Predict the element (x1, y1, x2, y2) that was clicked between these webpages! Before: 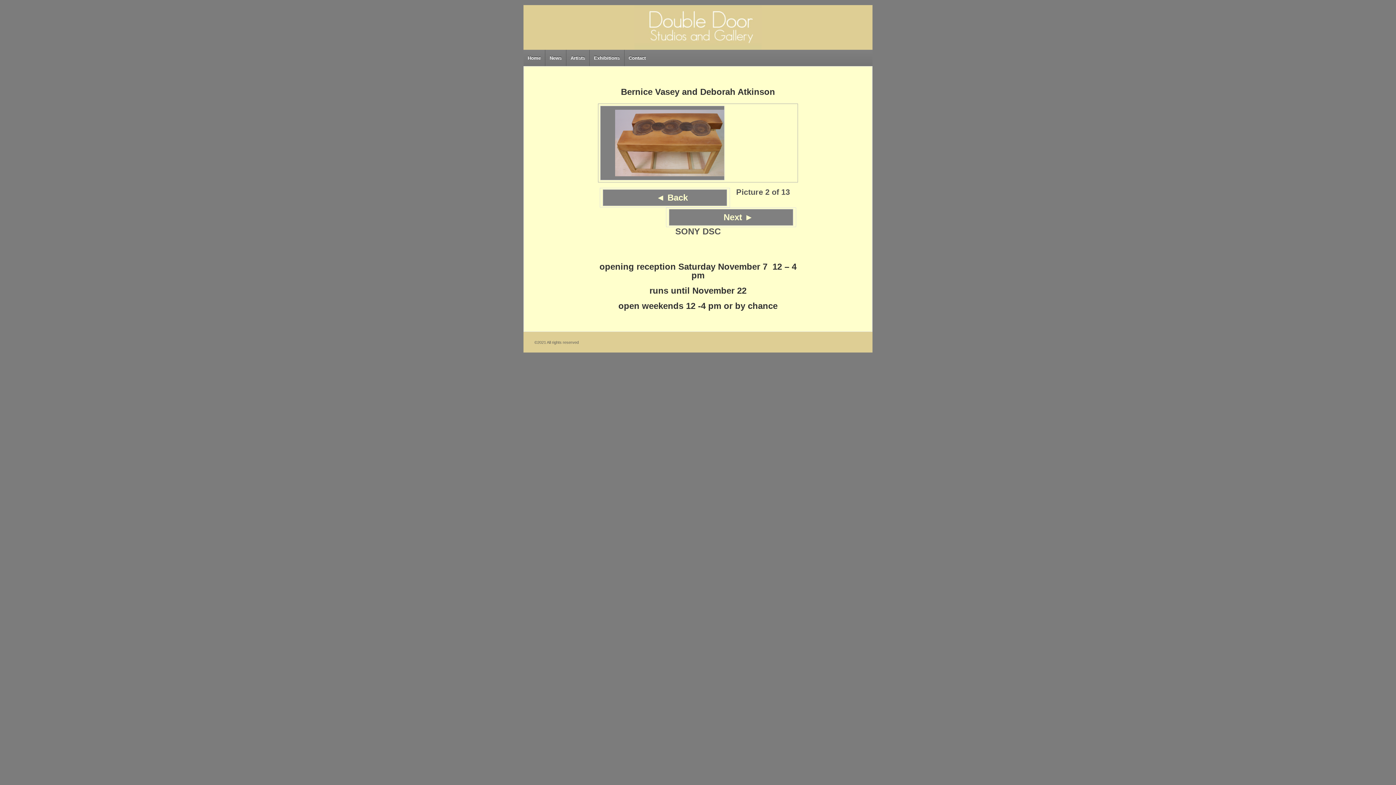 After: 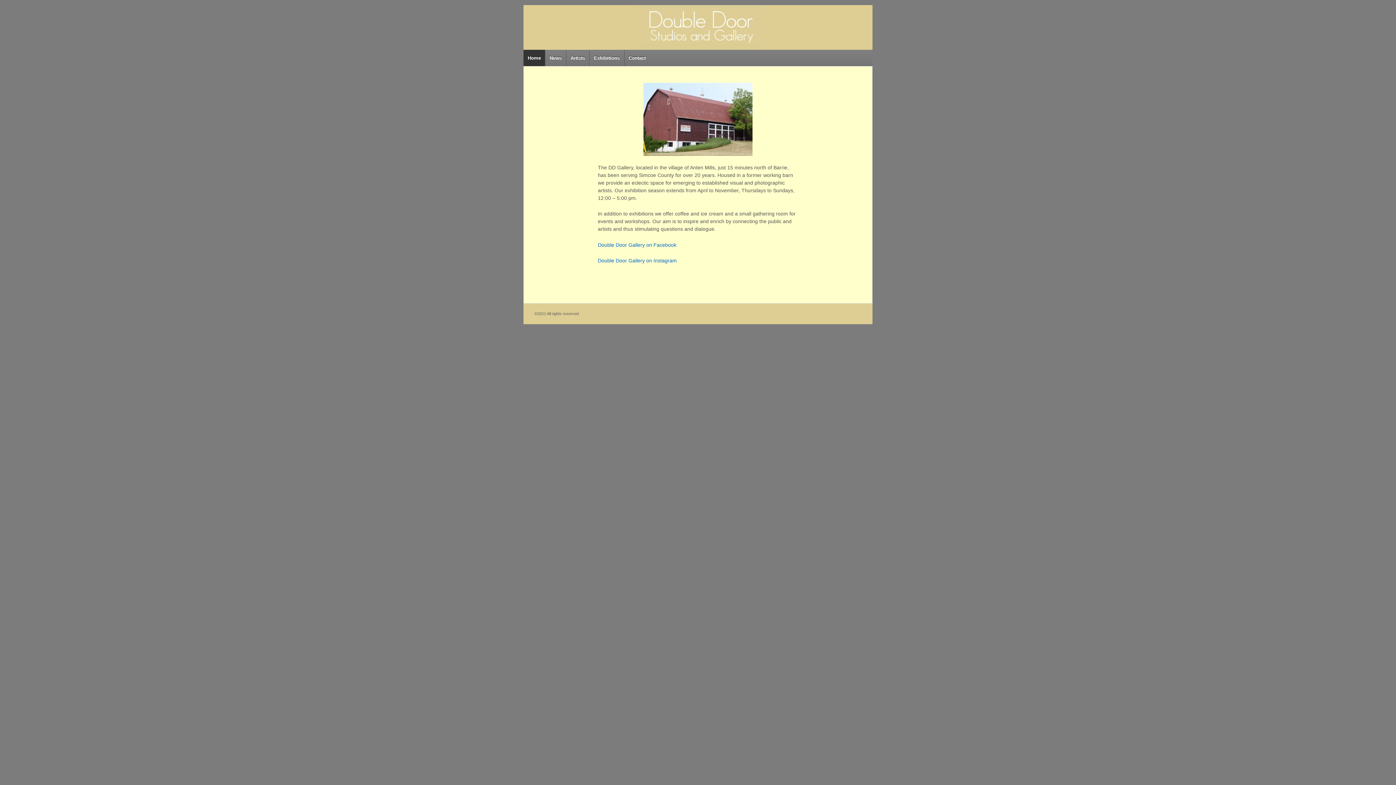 Action: label: Home bbox: (523, 49, 545, 66)